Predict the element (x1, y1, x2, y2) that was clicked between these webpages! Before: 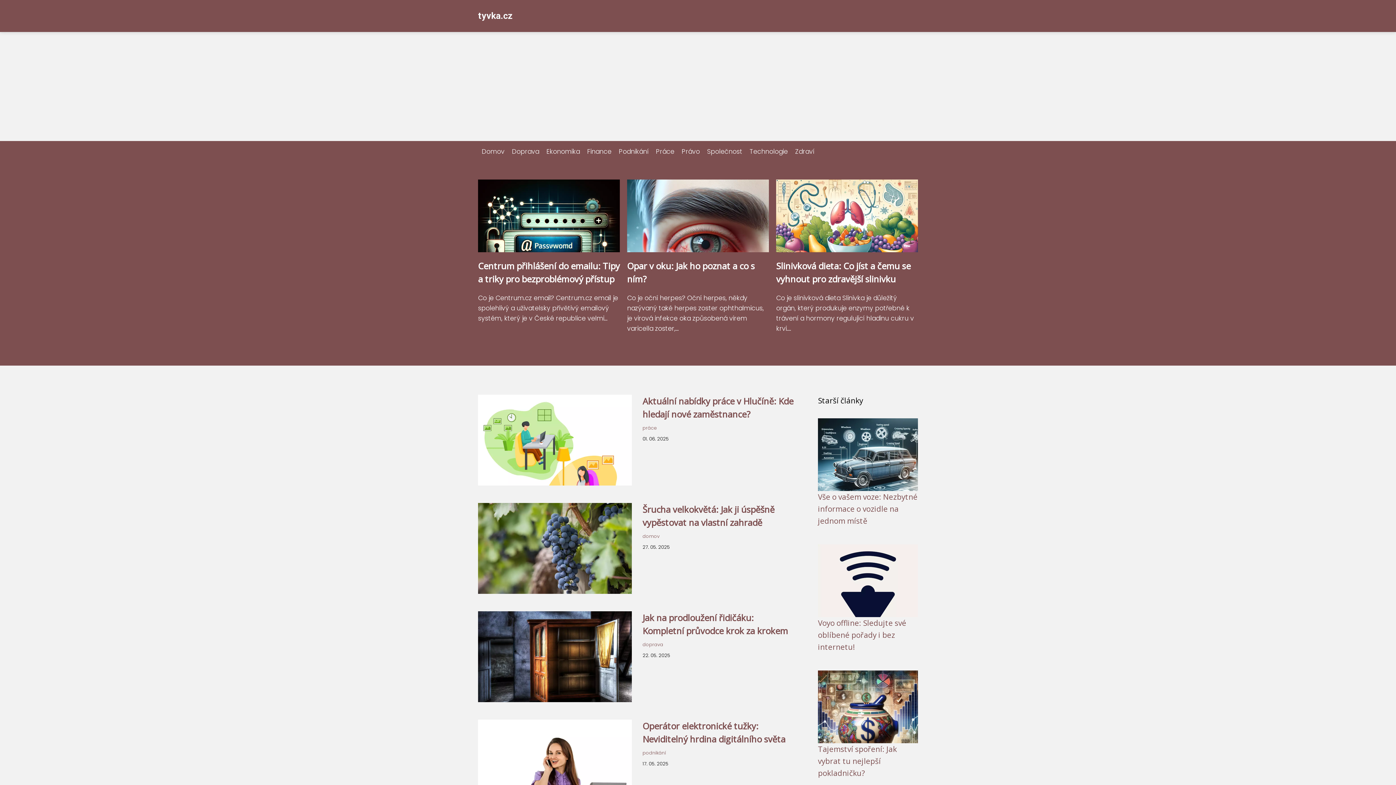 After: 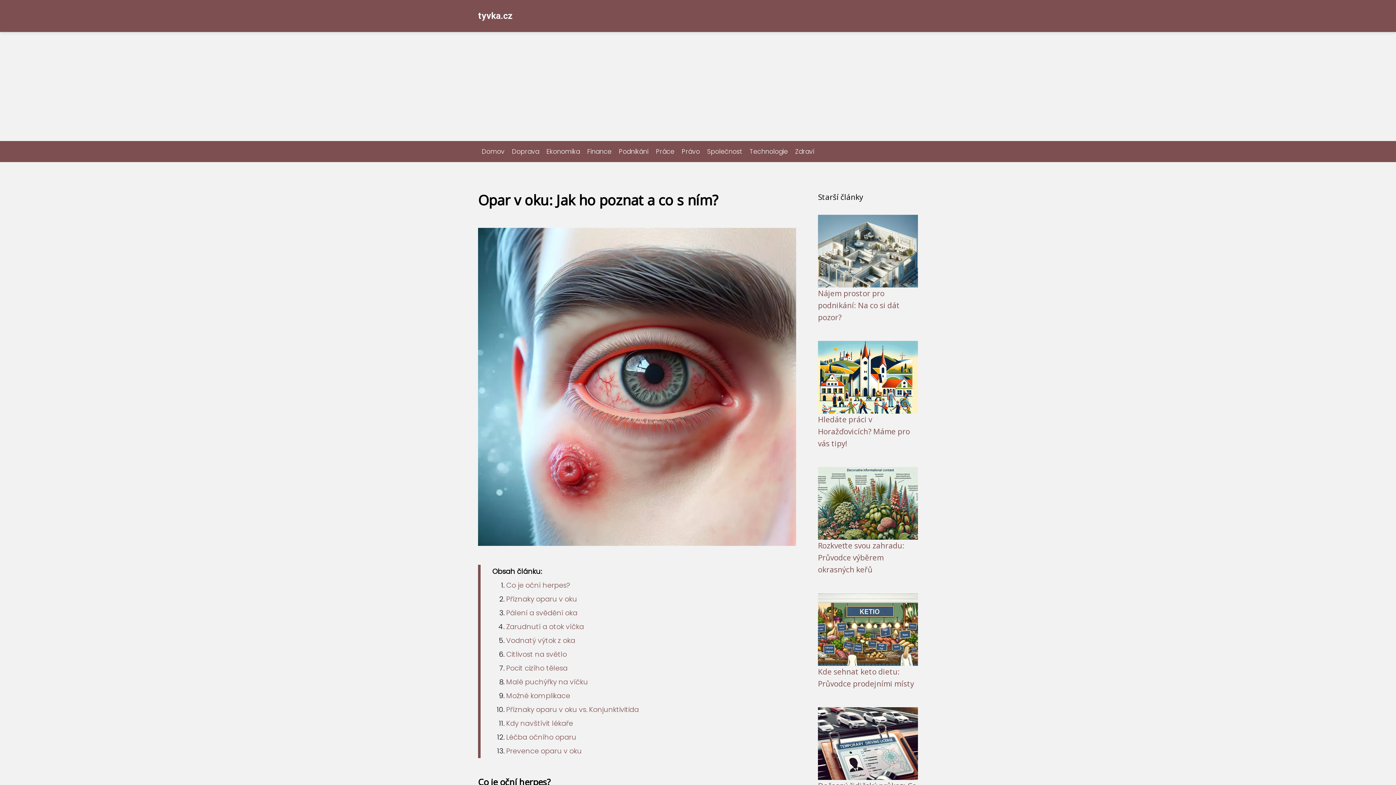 Action: bbox: (627, 245, 769, 254)